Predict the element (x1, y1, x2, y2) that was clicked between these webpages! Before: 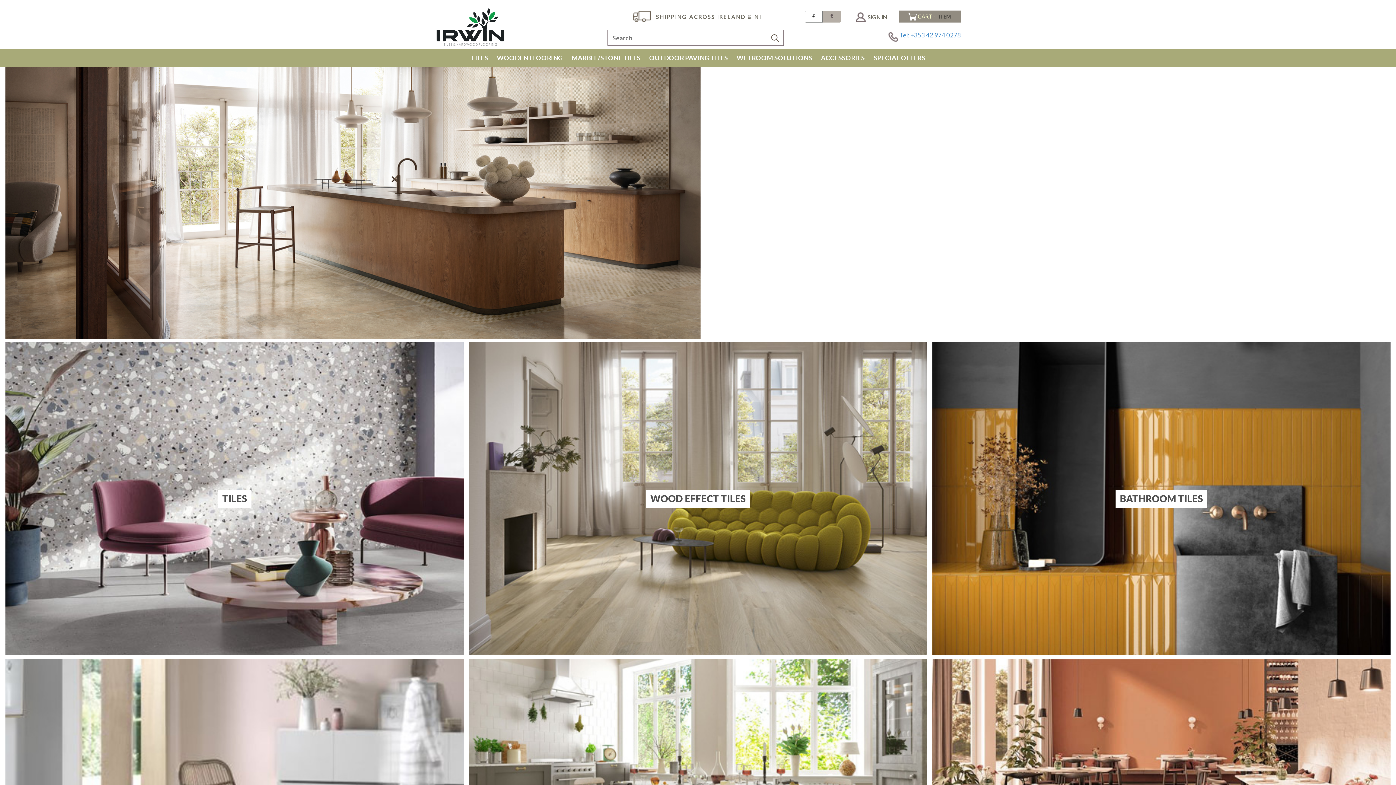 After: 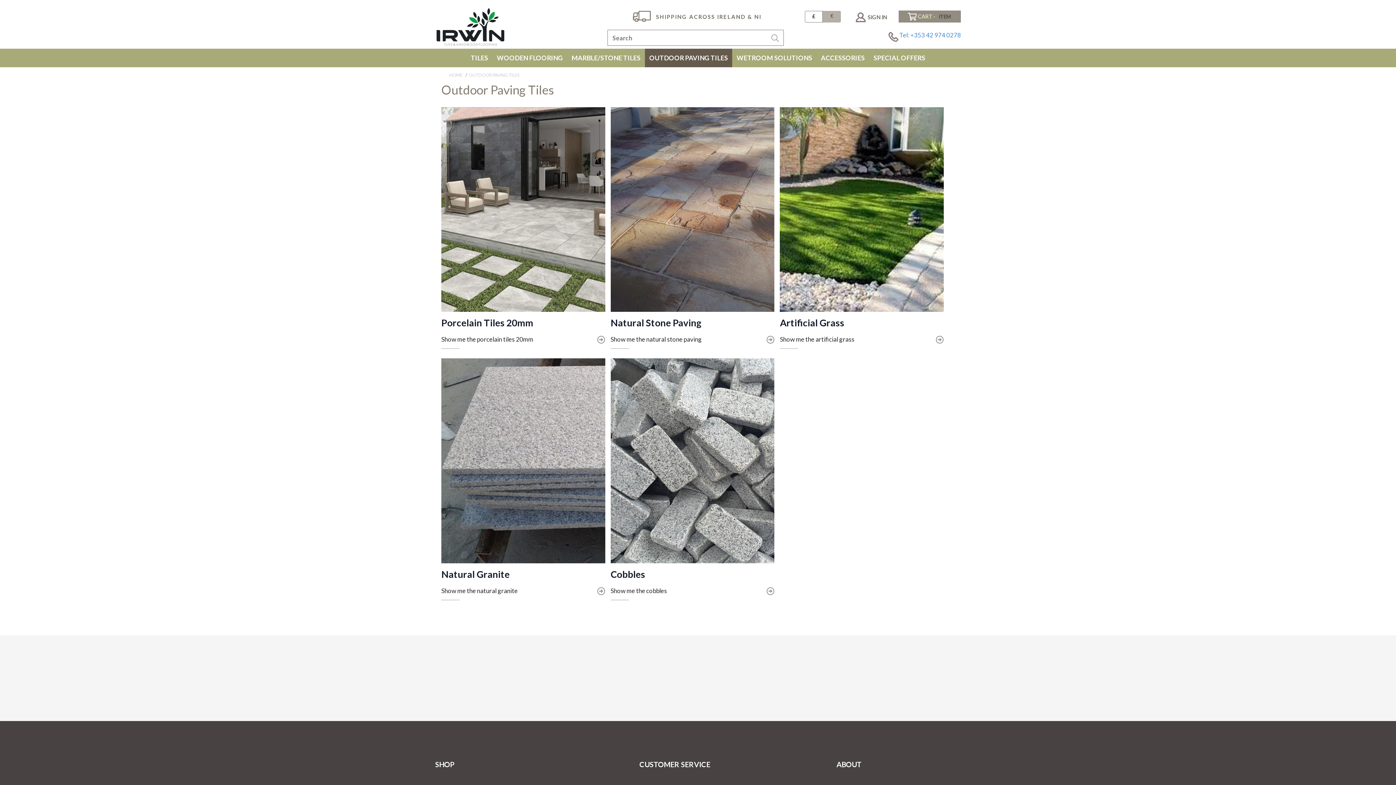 Action: label: OUTDOOR PAVING TILES bbox: (645, 48, 732, 67)